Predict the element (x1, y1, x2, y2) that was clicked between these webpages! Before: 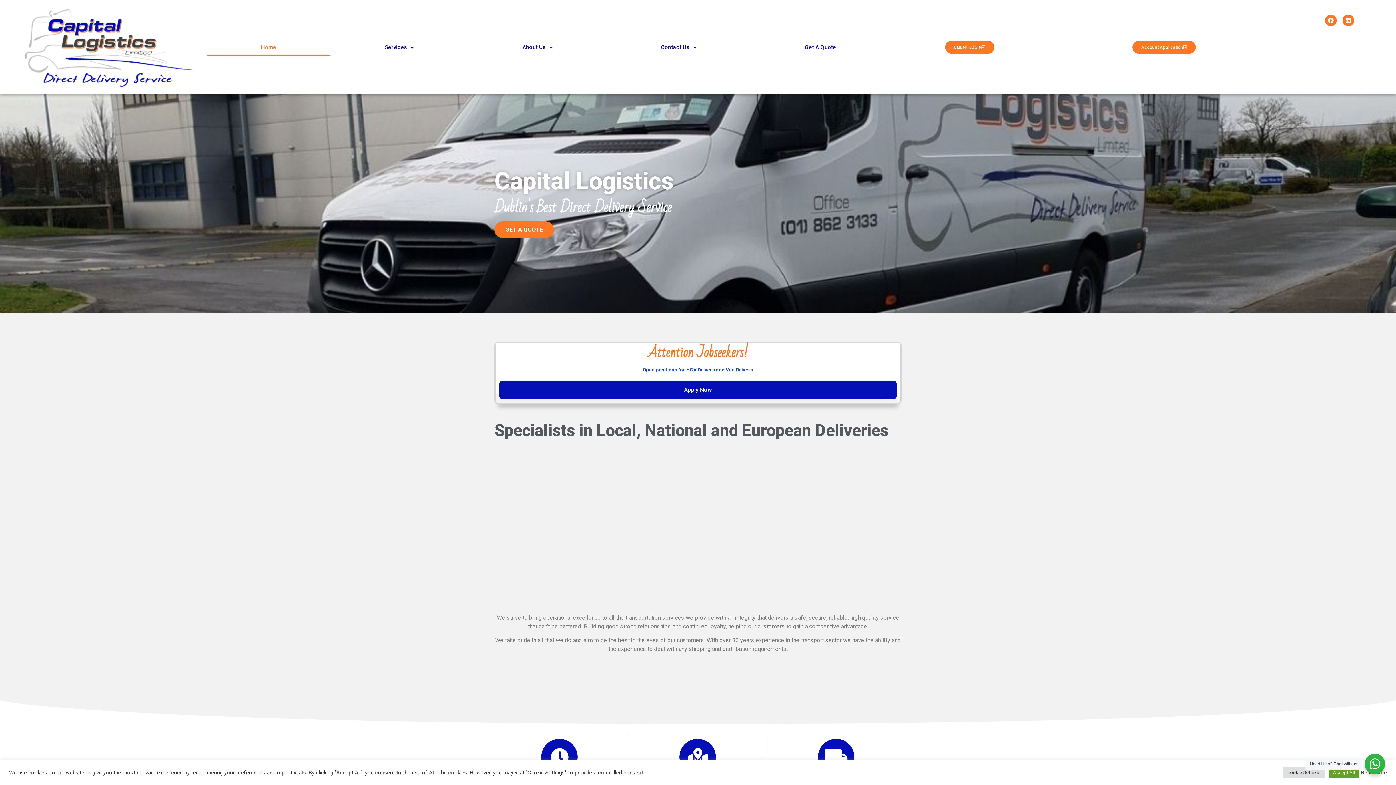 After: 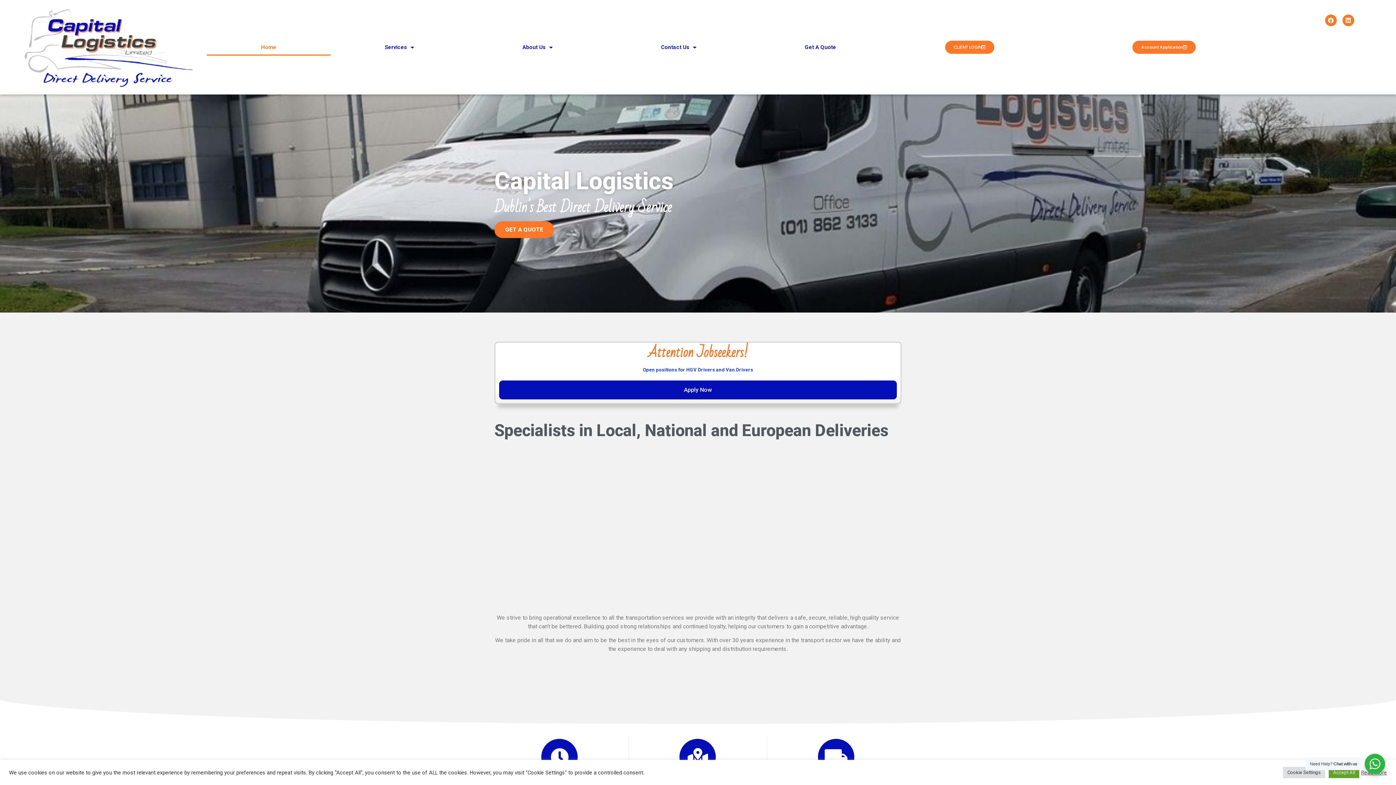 Action: label: Home bbox: (206, 38, 330, 55)